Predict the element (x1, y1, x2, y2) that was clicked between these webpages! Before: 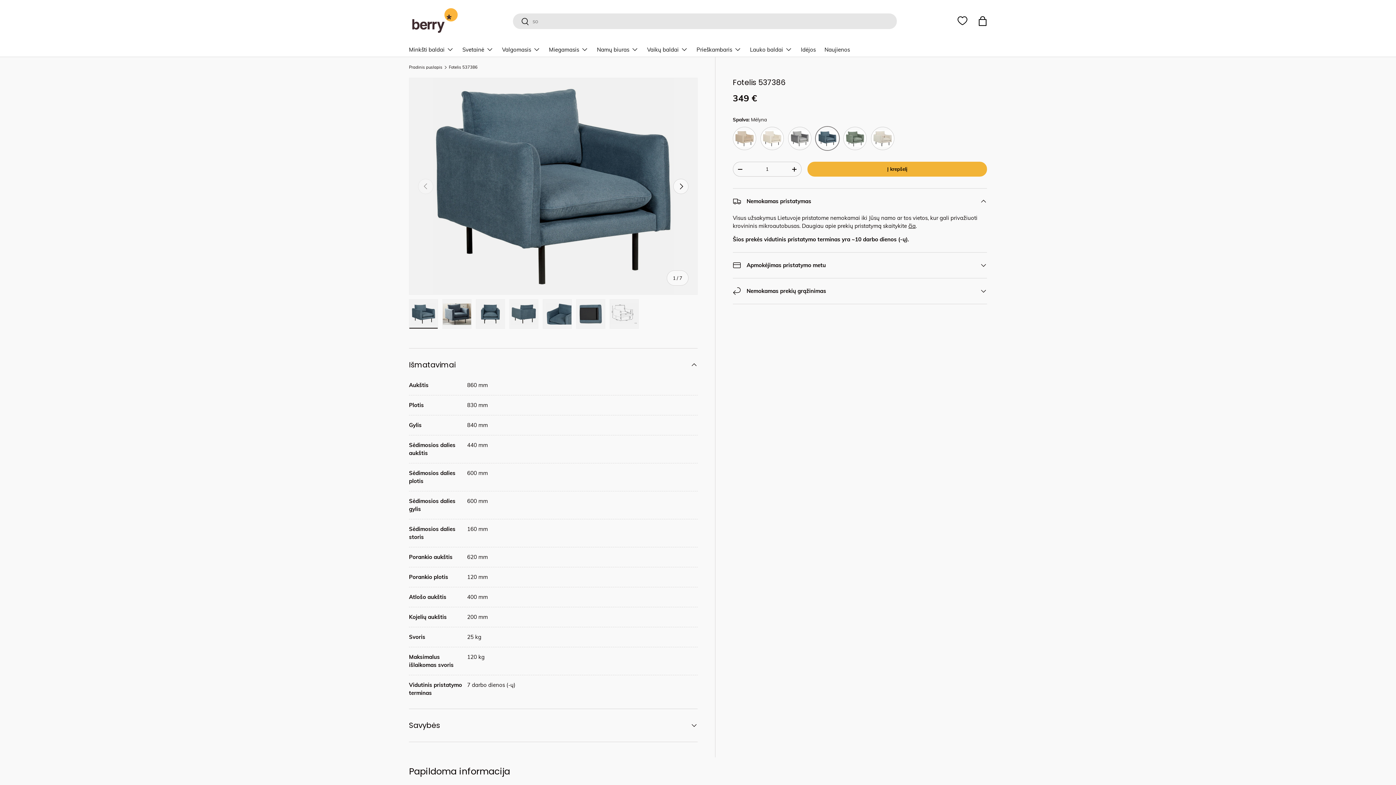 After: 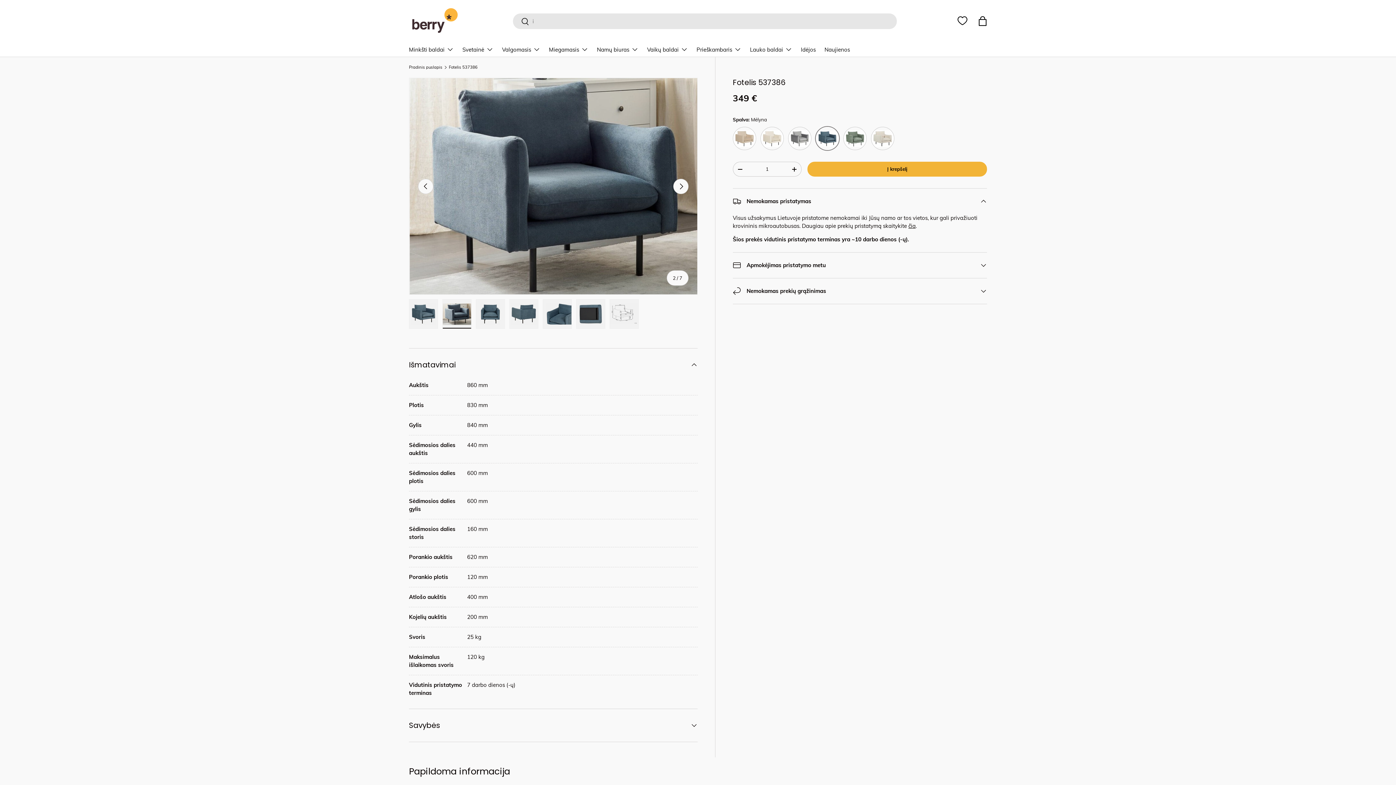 Action: bbox: (442, 299, 471, 329) label: Užkrauti nuotrauką 2 galerijoje